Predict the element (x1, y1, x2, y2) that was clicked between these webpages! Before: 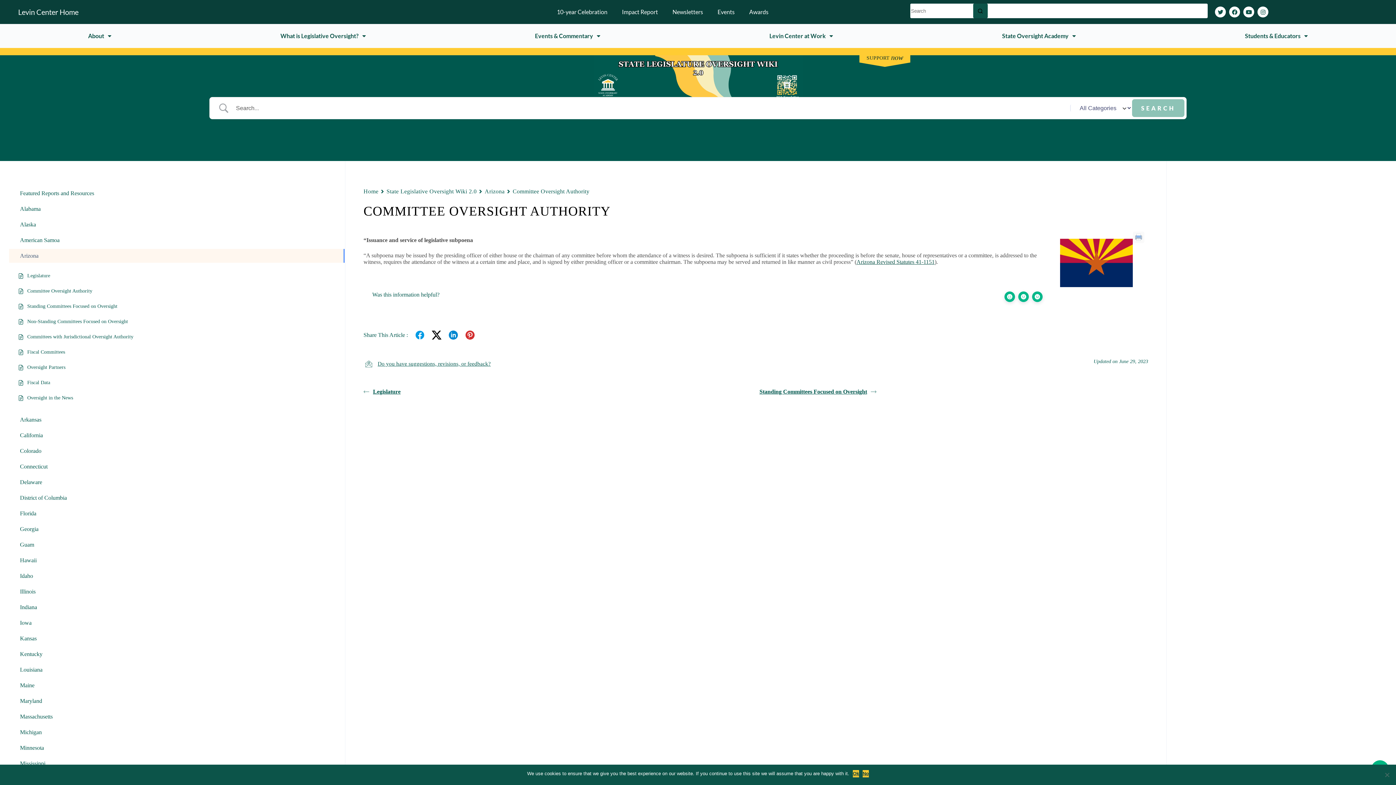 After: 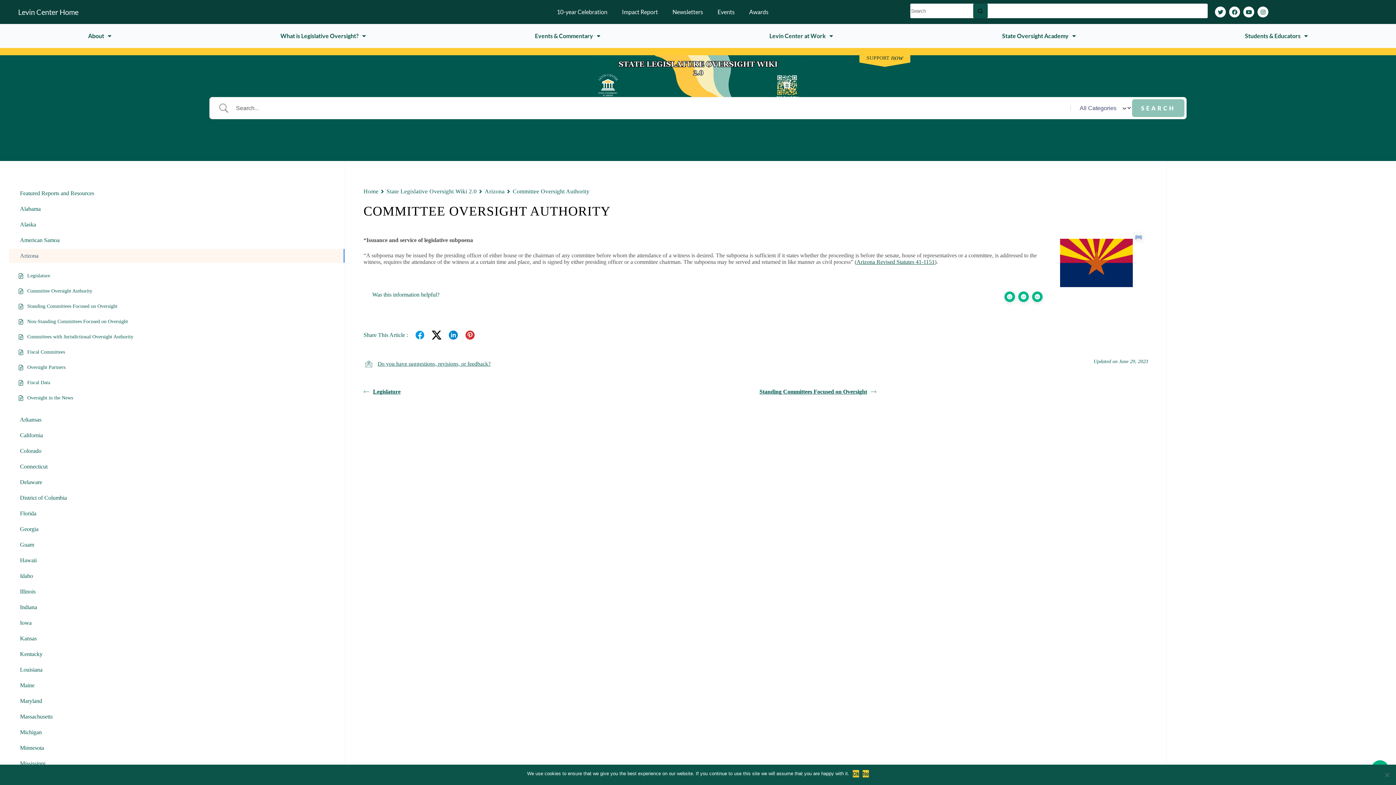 Action: bbox: (414, 329, 425, 340)